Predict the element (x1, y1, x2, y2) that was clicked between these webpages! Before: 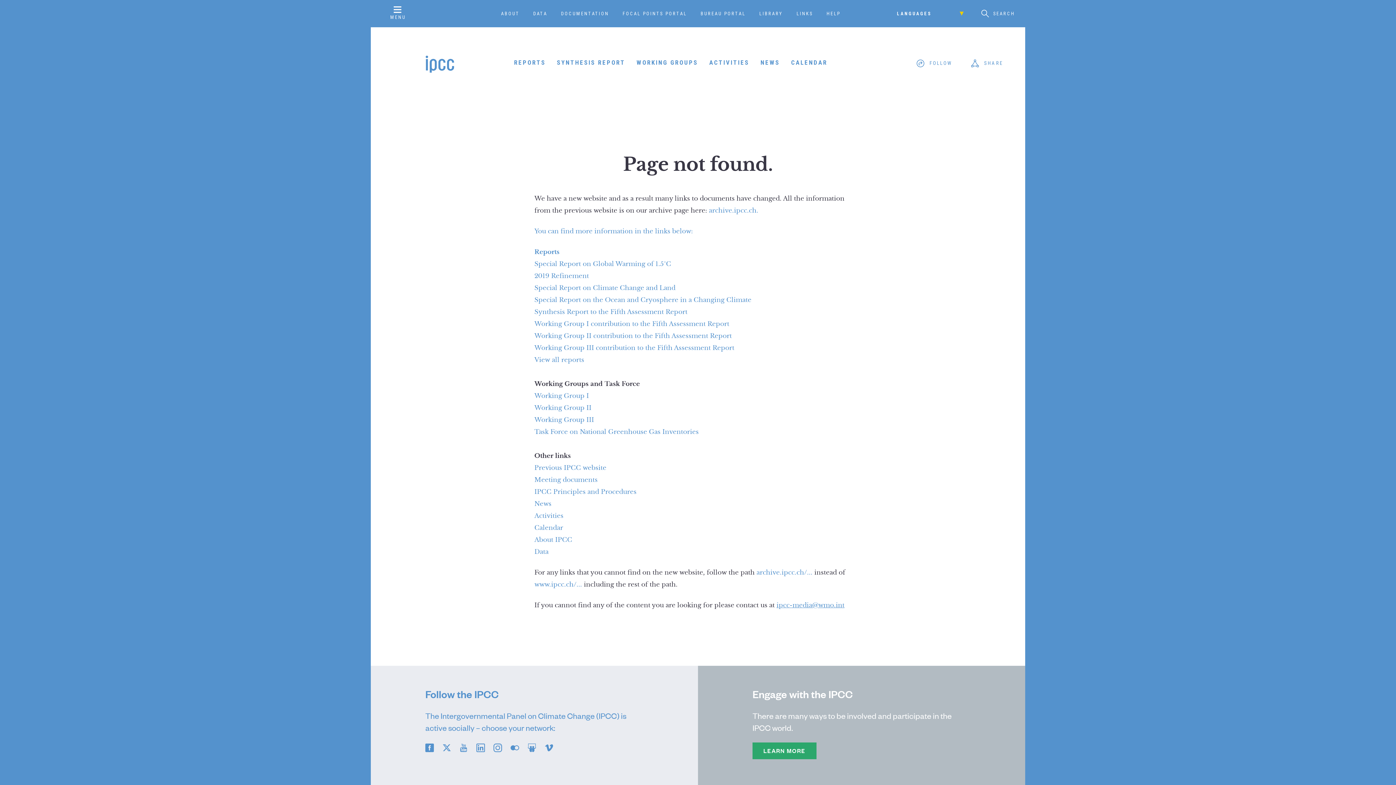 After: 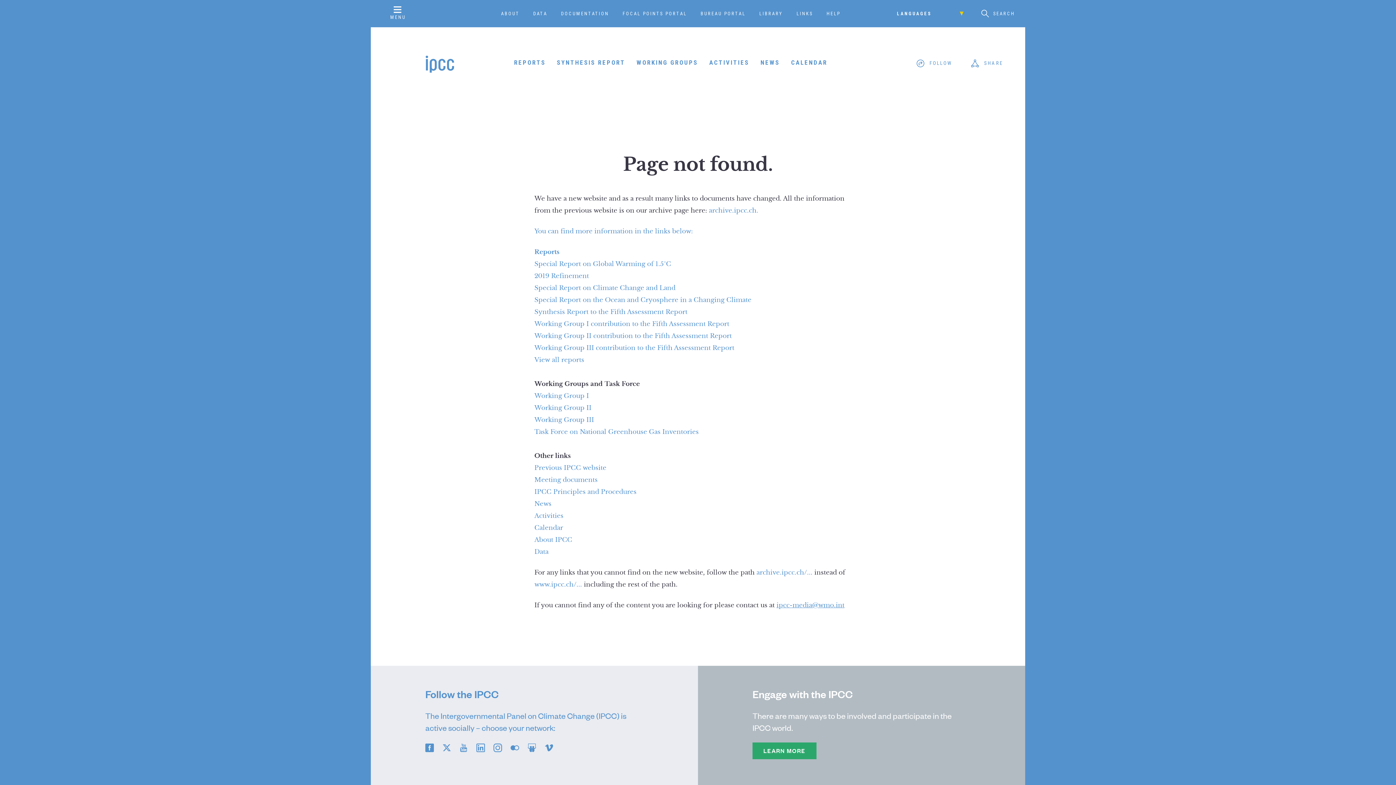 Action: bbox: (442, 742, 451, 752)